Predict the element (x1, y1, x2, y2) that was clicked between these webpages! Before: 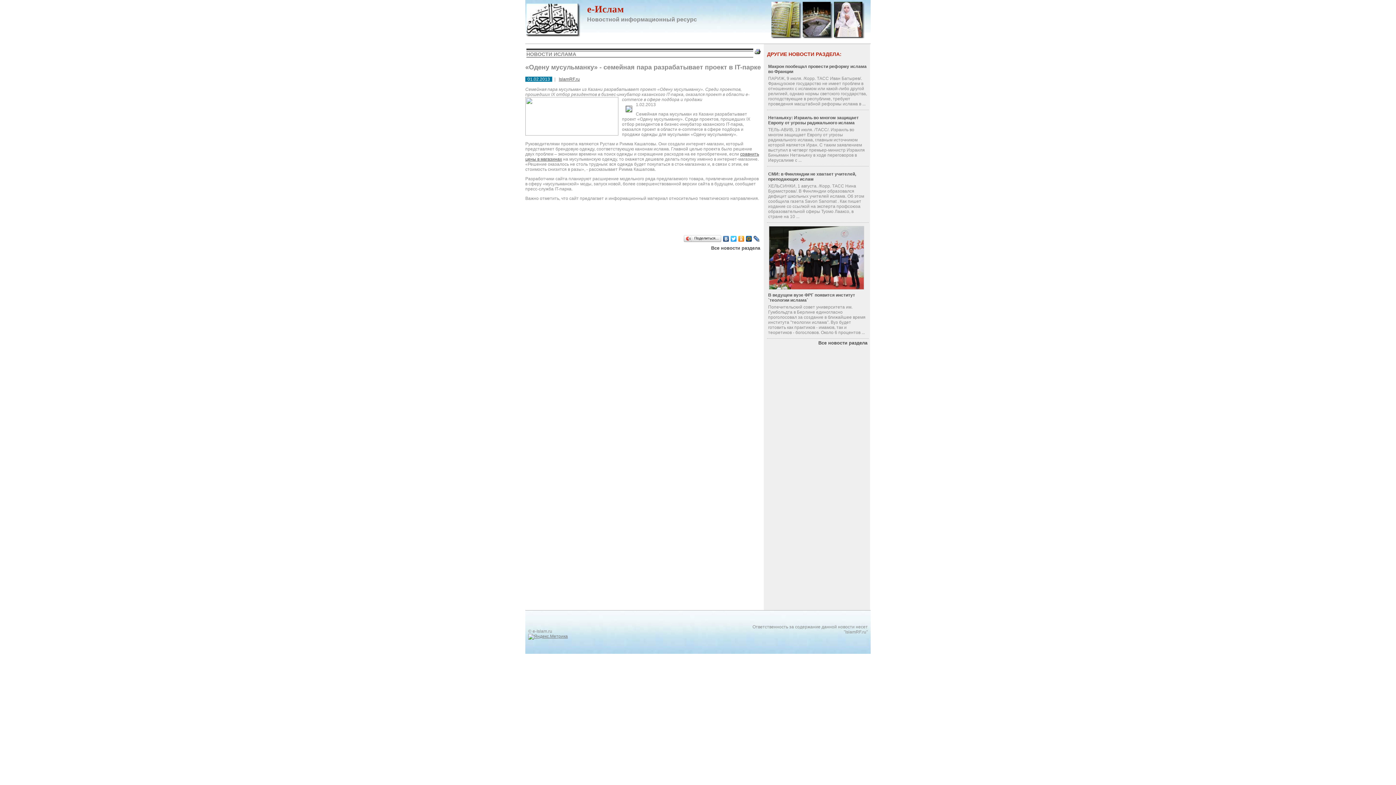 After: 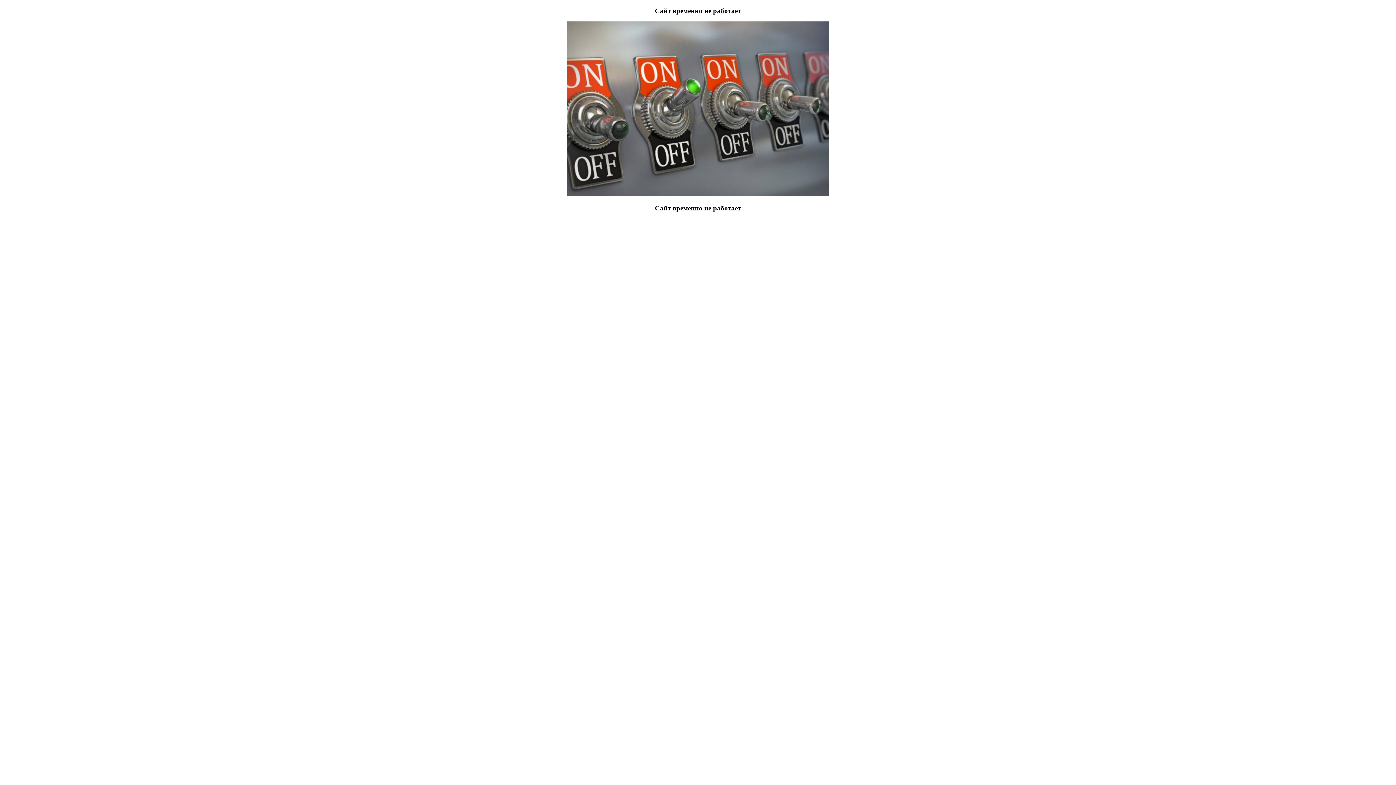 Action: label: Все новости раздела bbox: (711, 245, 760, 250)